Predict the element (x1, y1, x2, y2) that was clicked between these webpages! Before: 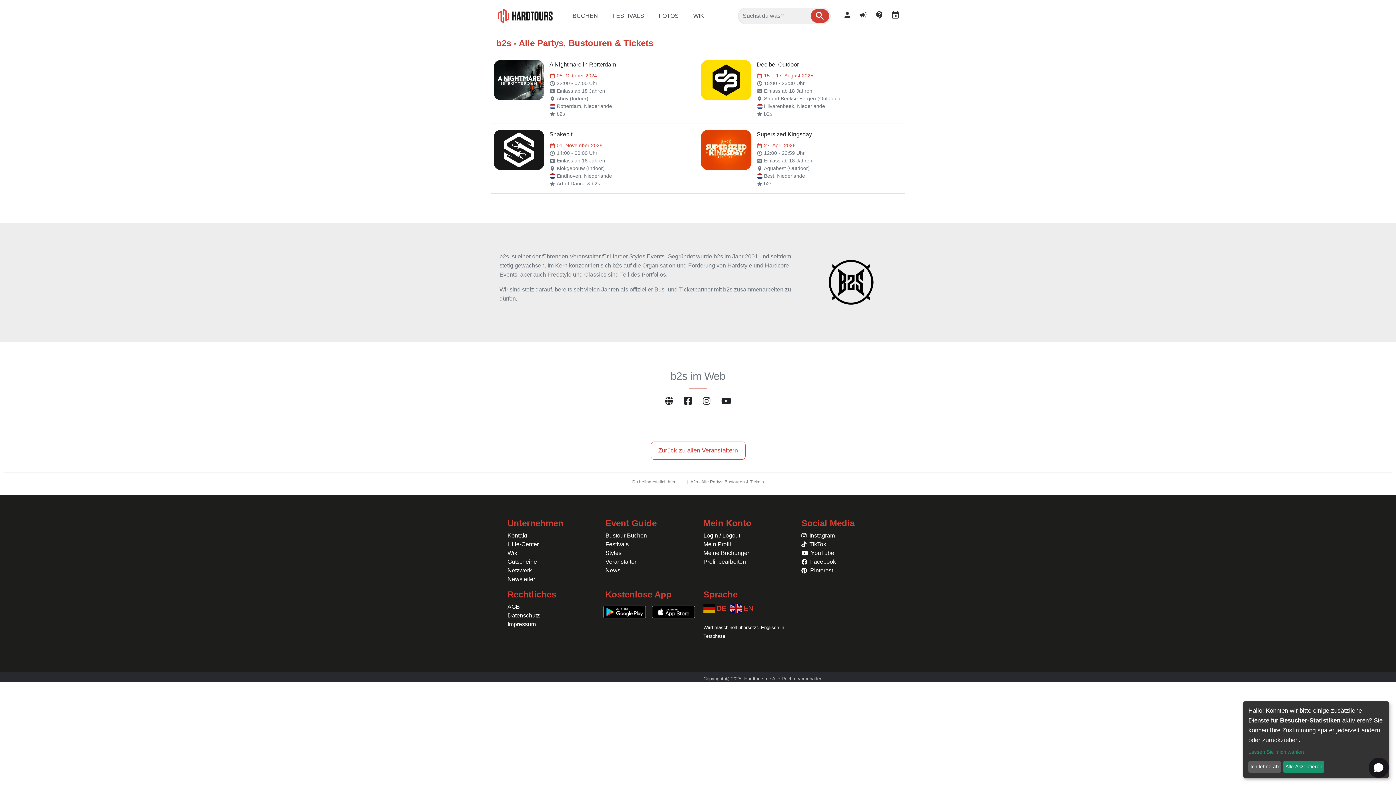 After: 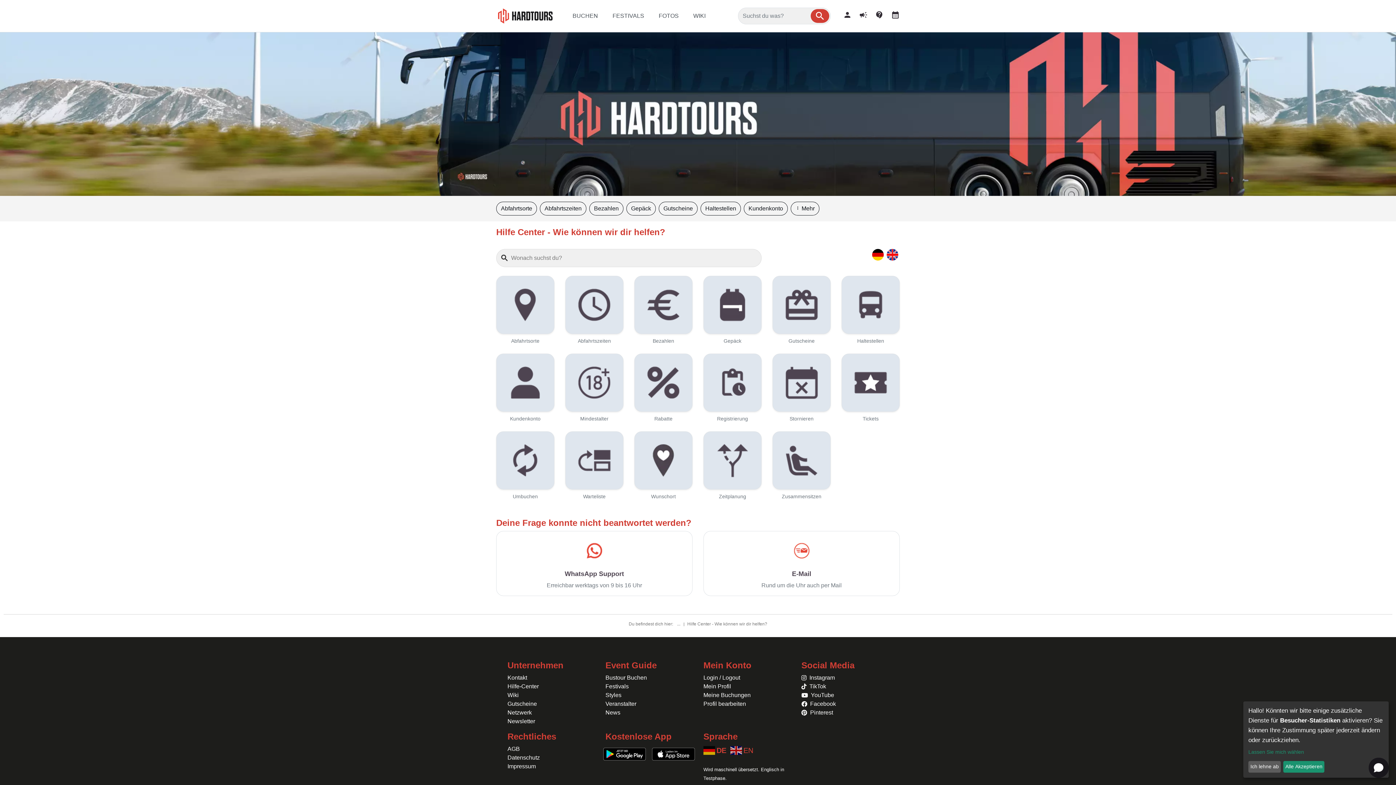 Action: label: Hilfe-Center bbox: (507, 541, 538, 547)